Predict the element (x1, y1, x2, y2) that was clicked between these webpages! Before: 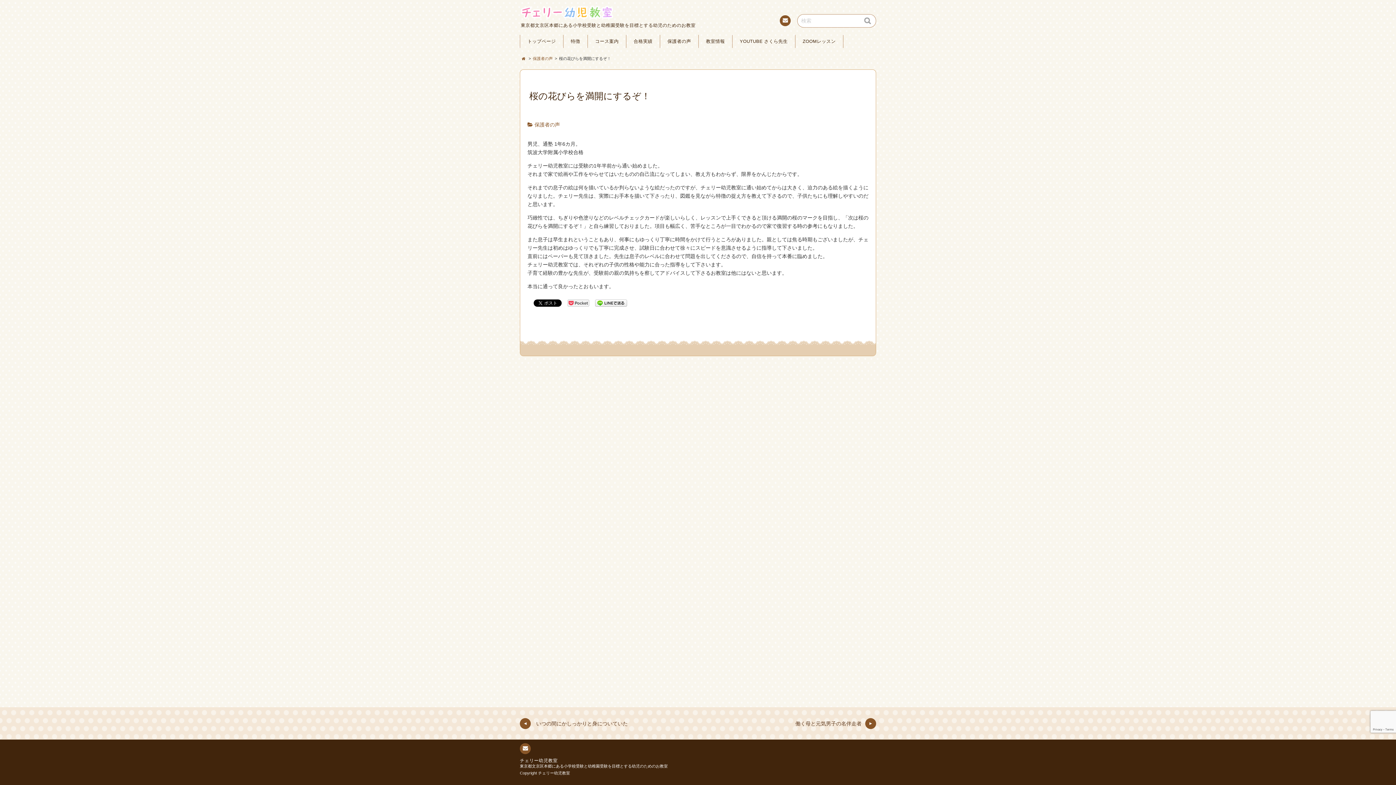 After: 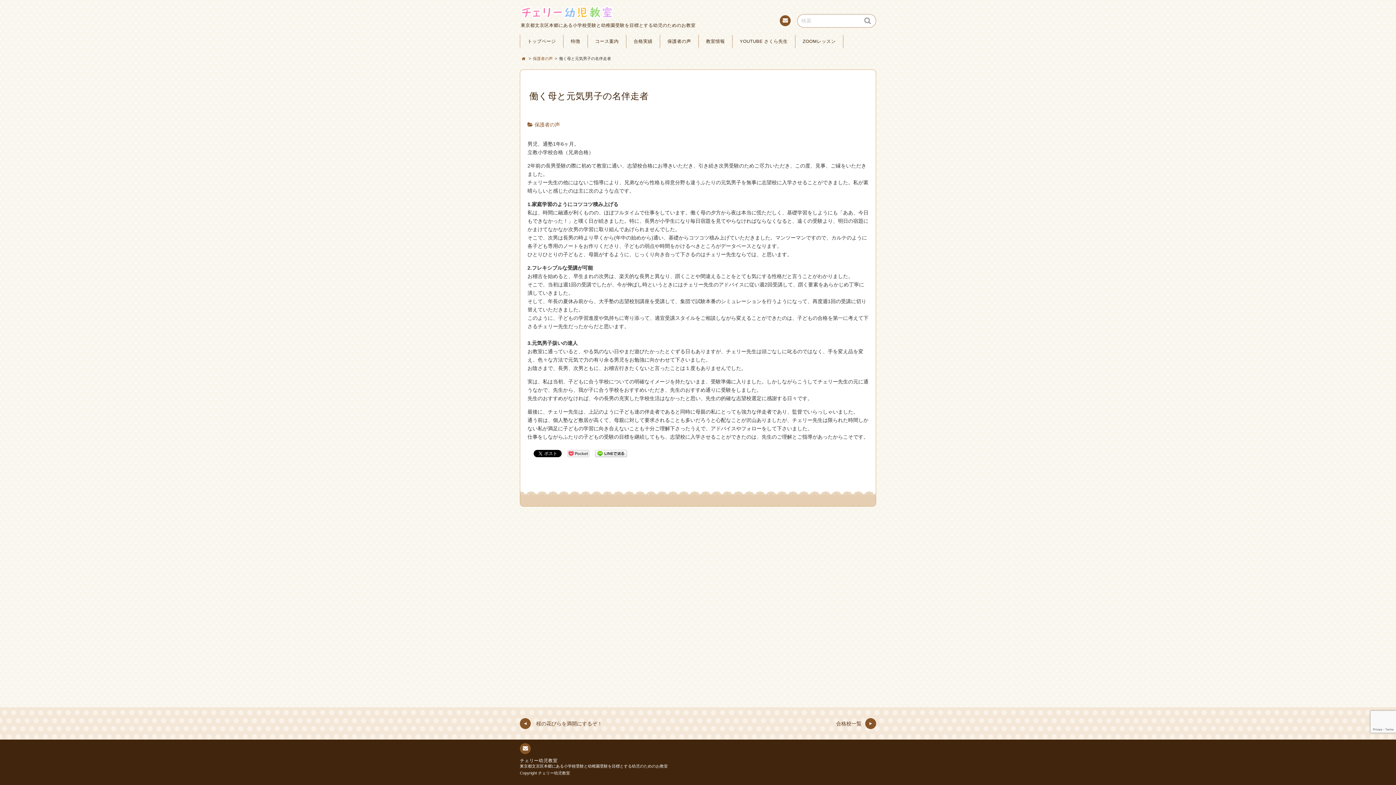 Action: label: 働く母と元気男子の名伴走者	 bbox: (795, 724, 876, 730)